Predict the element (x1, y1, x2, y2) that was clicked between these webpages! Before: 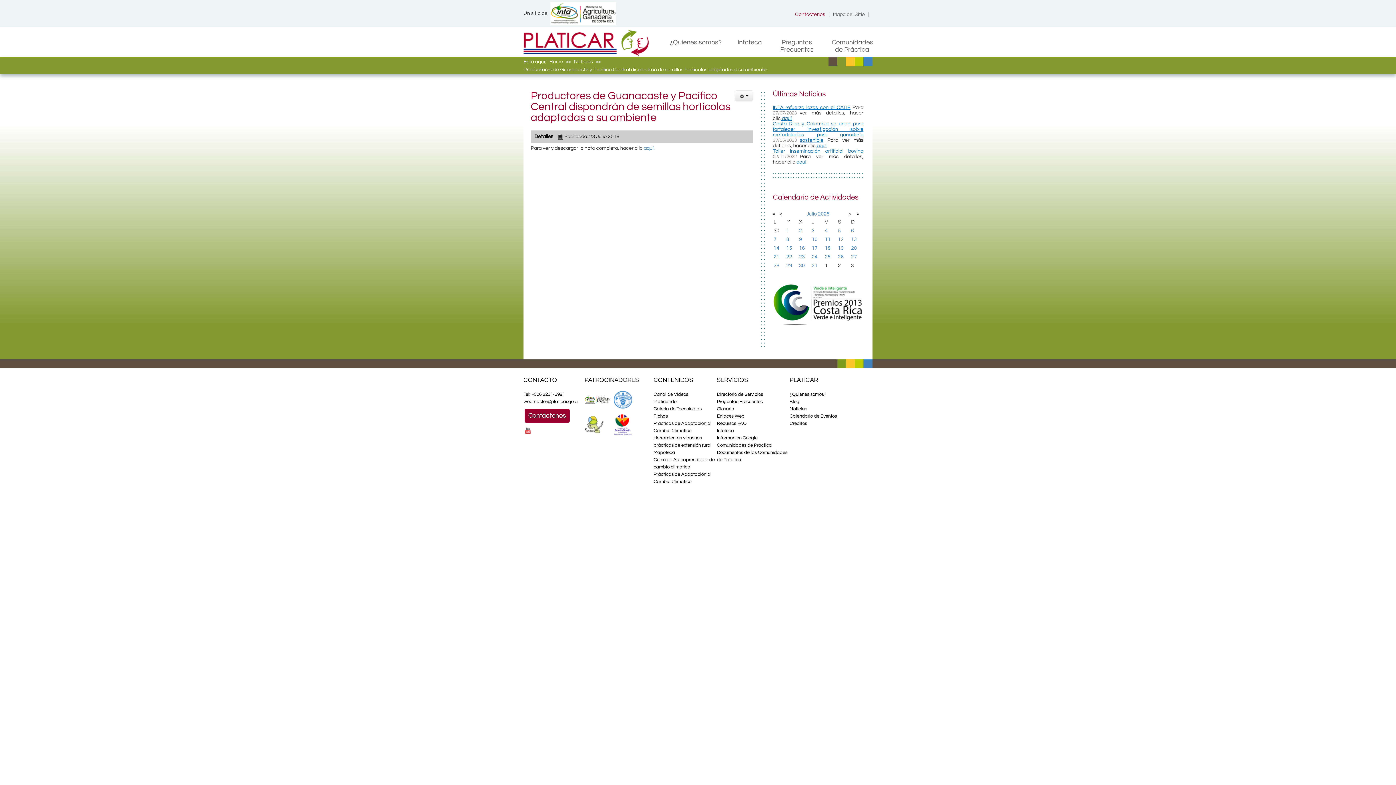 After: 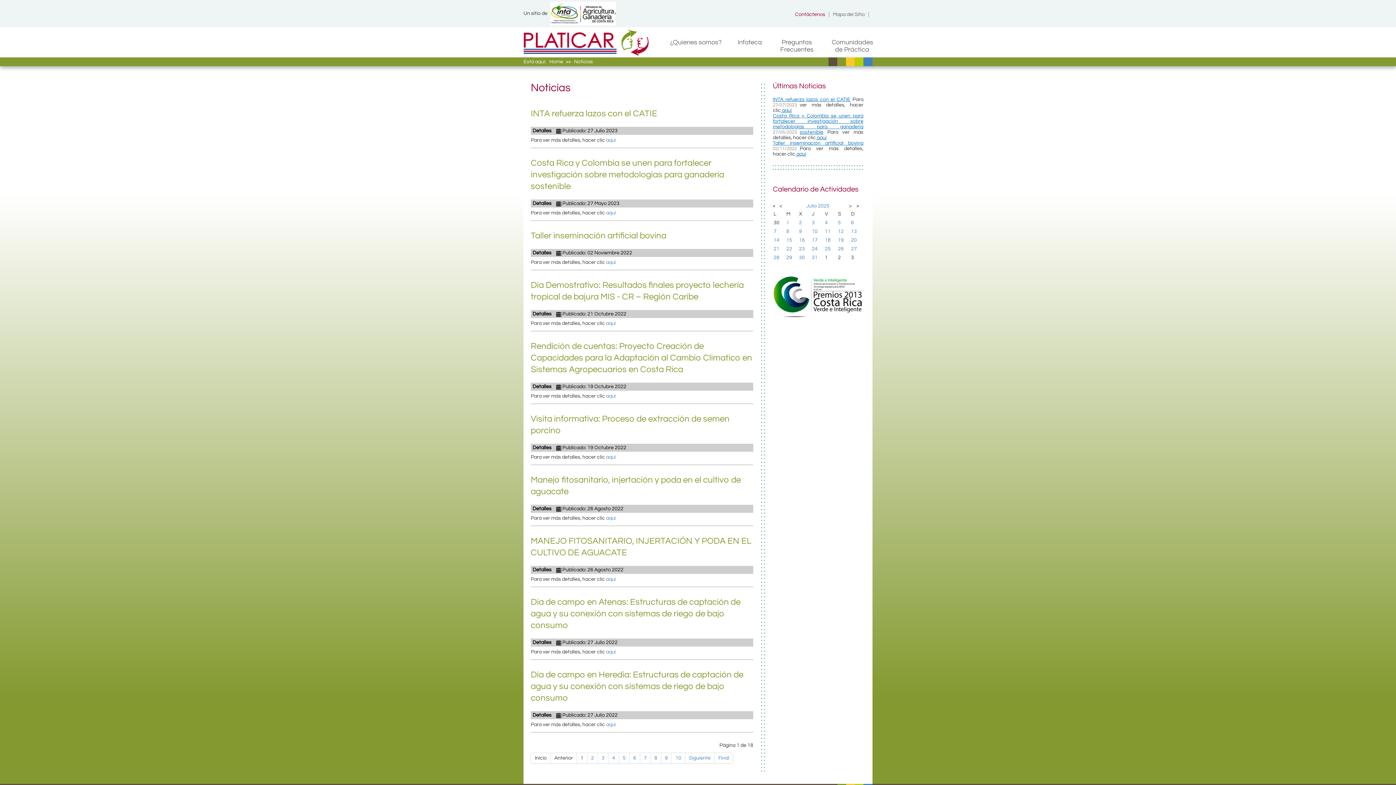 Action: bbox: (574, 59, 593, 64) label: Noticias